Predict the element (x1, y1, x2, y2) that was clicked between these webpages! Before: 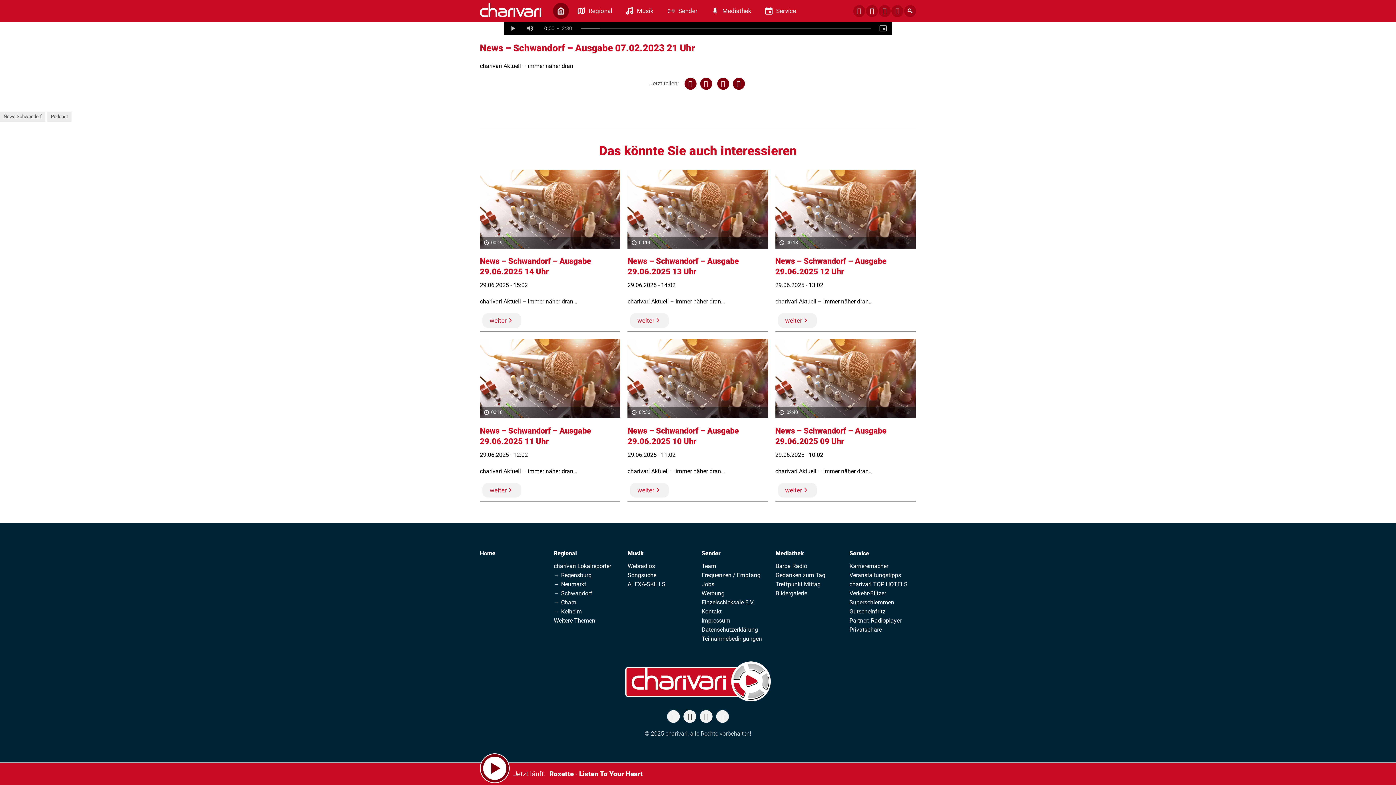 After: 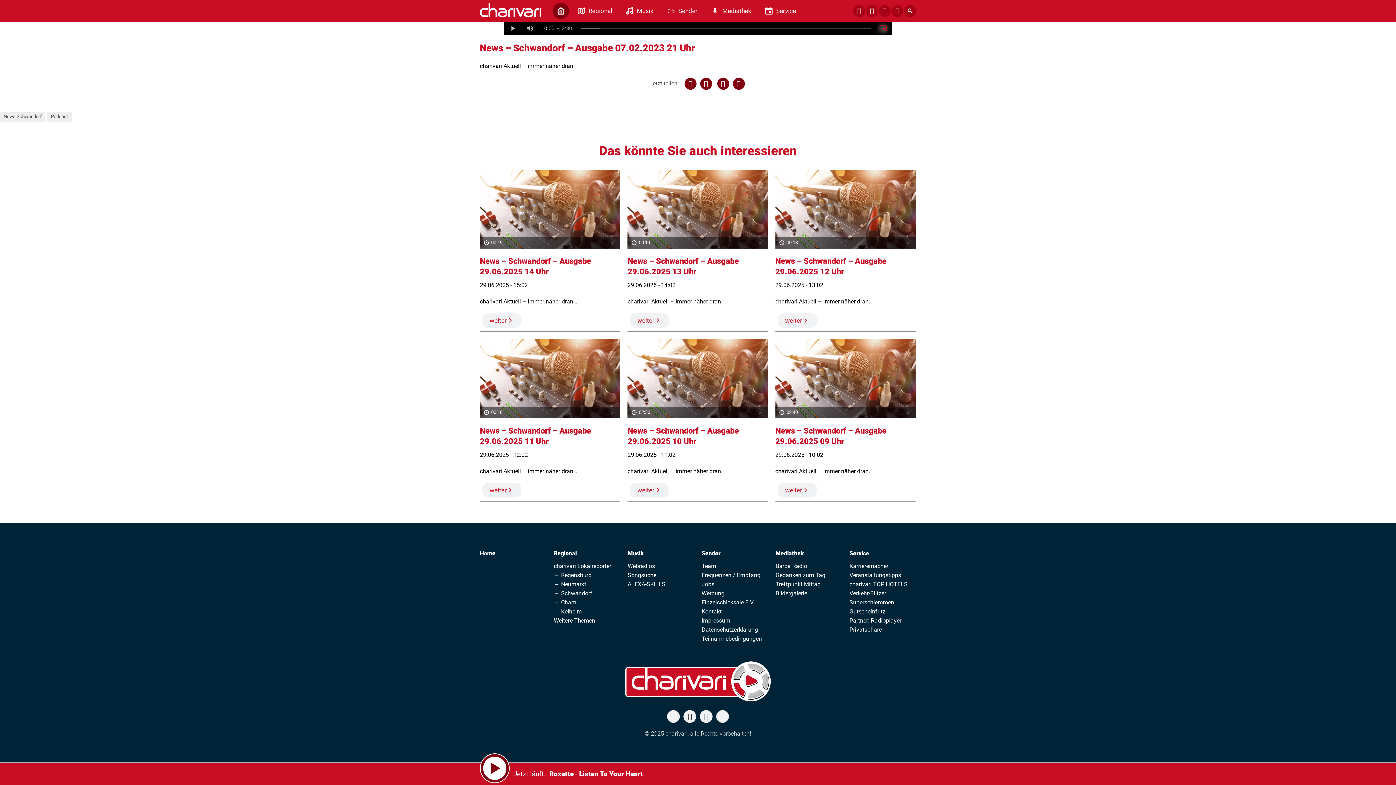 Action: label: Bild-im-Bild-Modus bbox: (874, 21, 892, 34)